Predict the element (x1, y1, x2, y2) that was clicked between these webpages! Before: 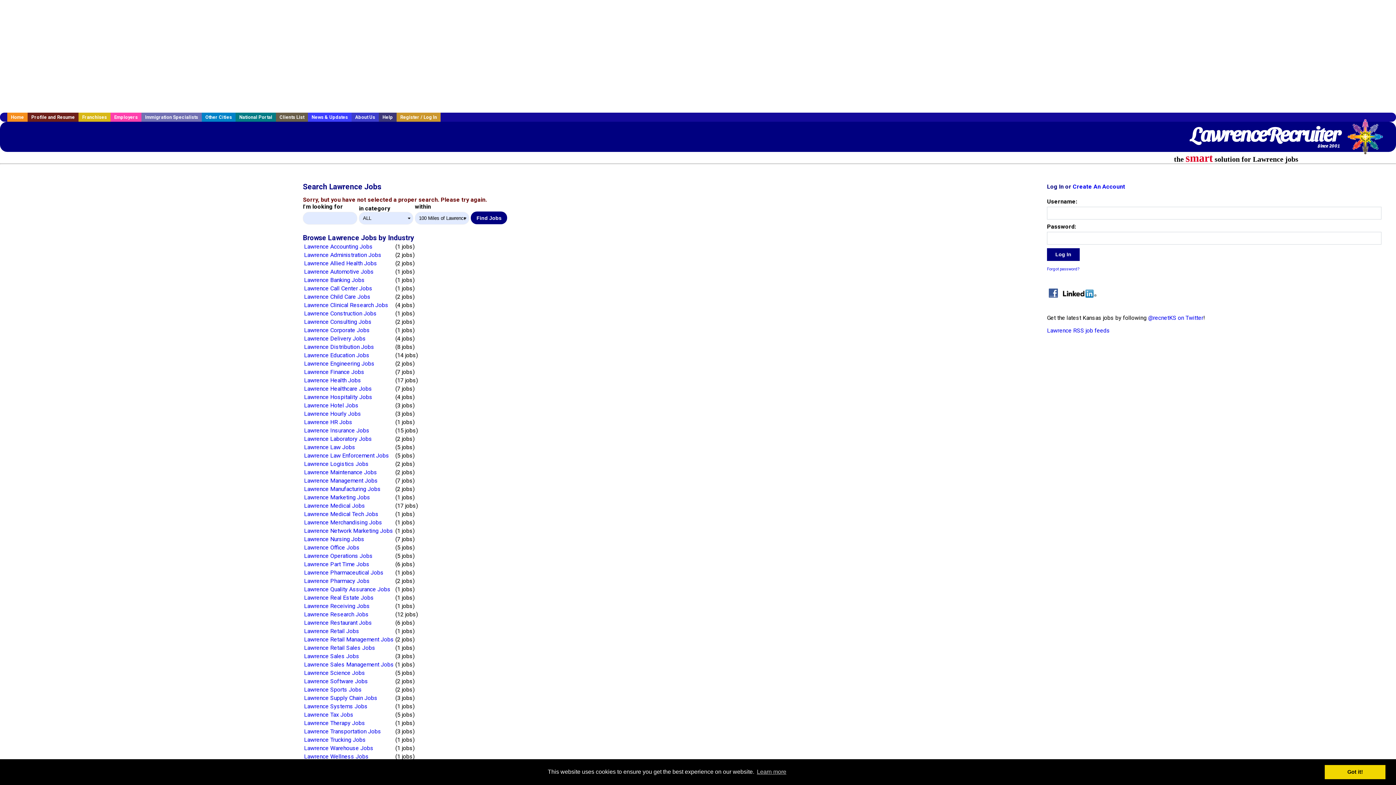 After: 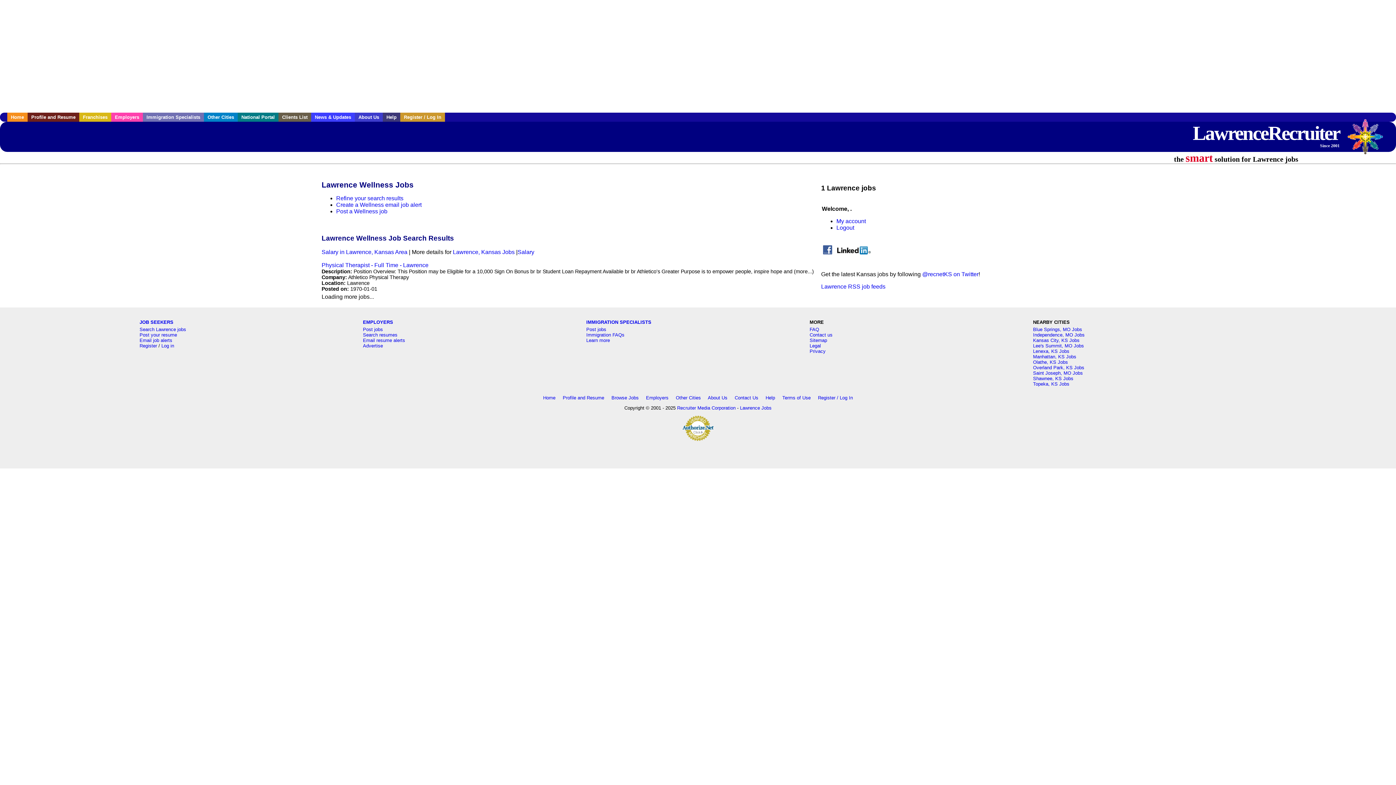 Action: bbox: (304, 753, 368, 760) label: Lawrence Wellness Jobs